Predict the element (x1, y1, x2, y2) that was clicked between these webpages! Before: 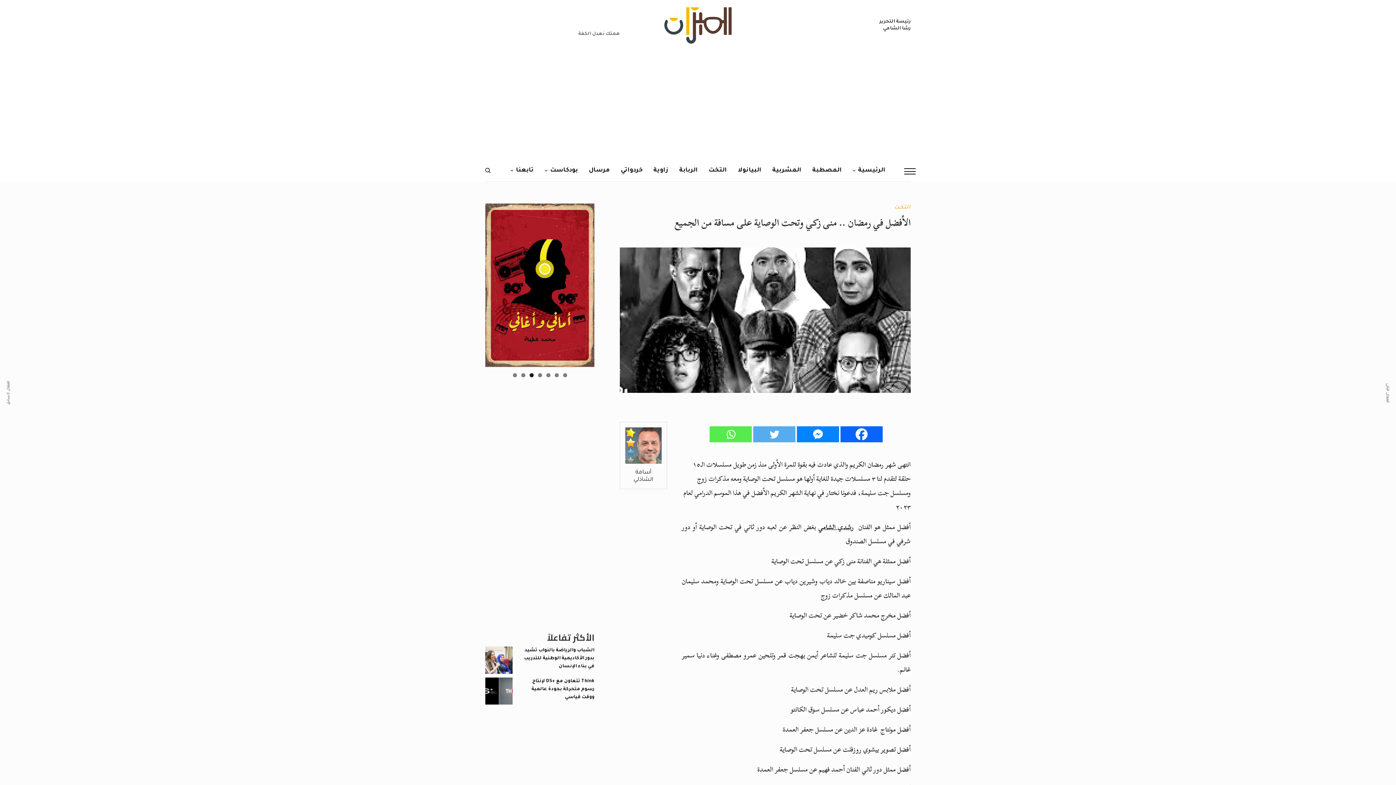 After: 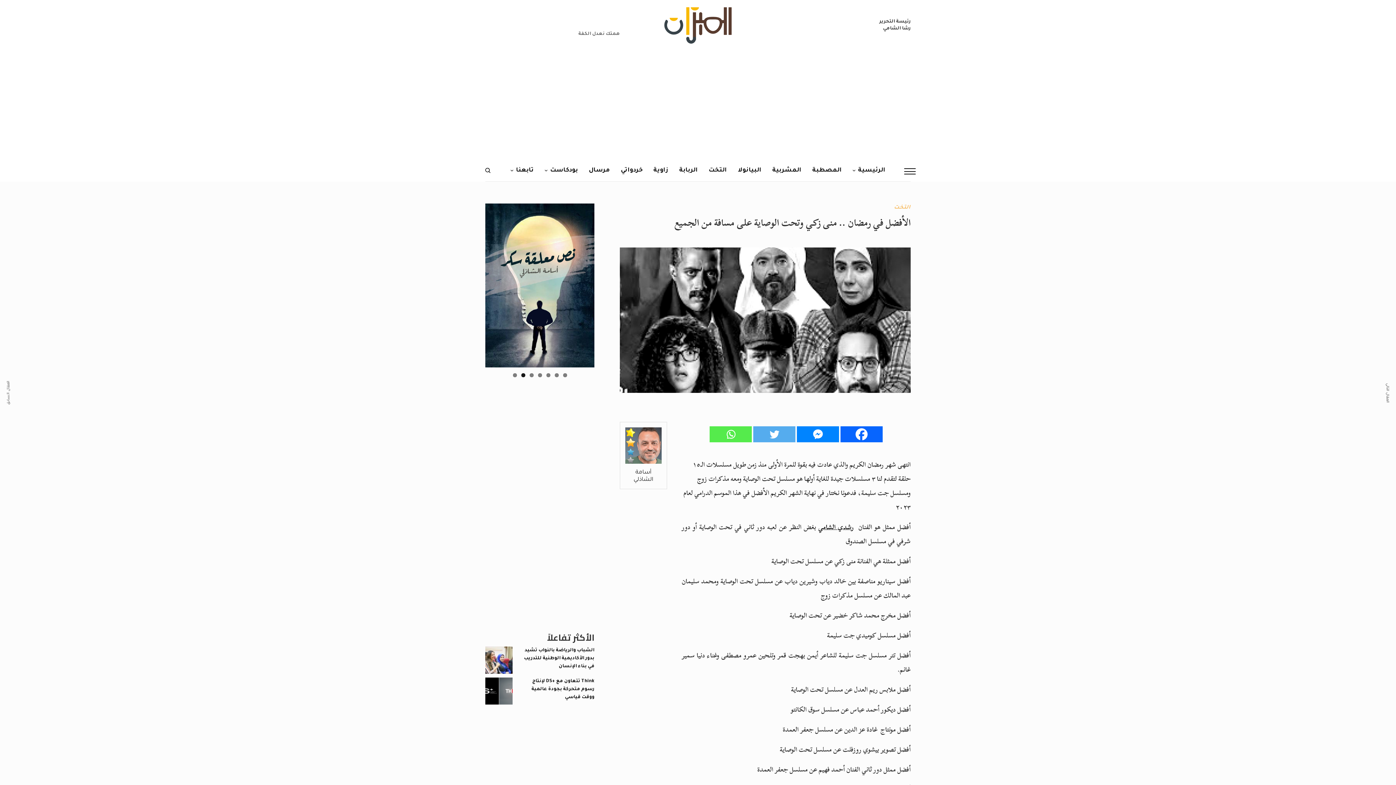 Action: bbox: (709, 426, 752, 442) label: Whatsapp